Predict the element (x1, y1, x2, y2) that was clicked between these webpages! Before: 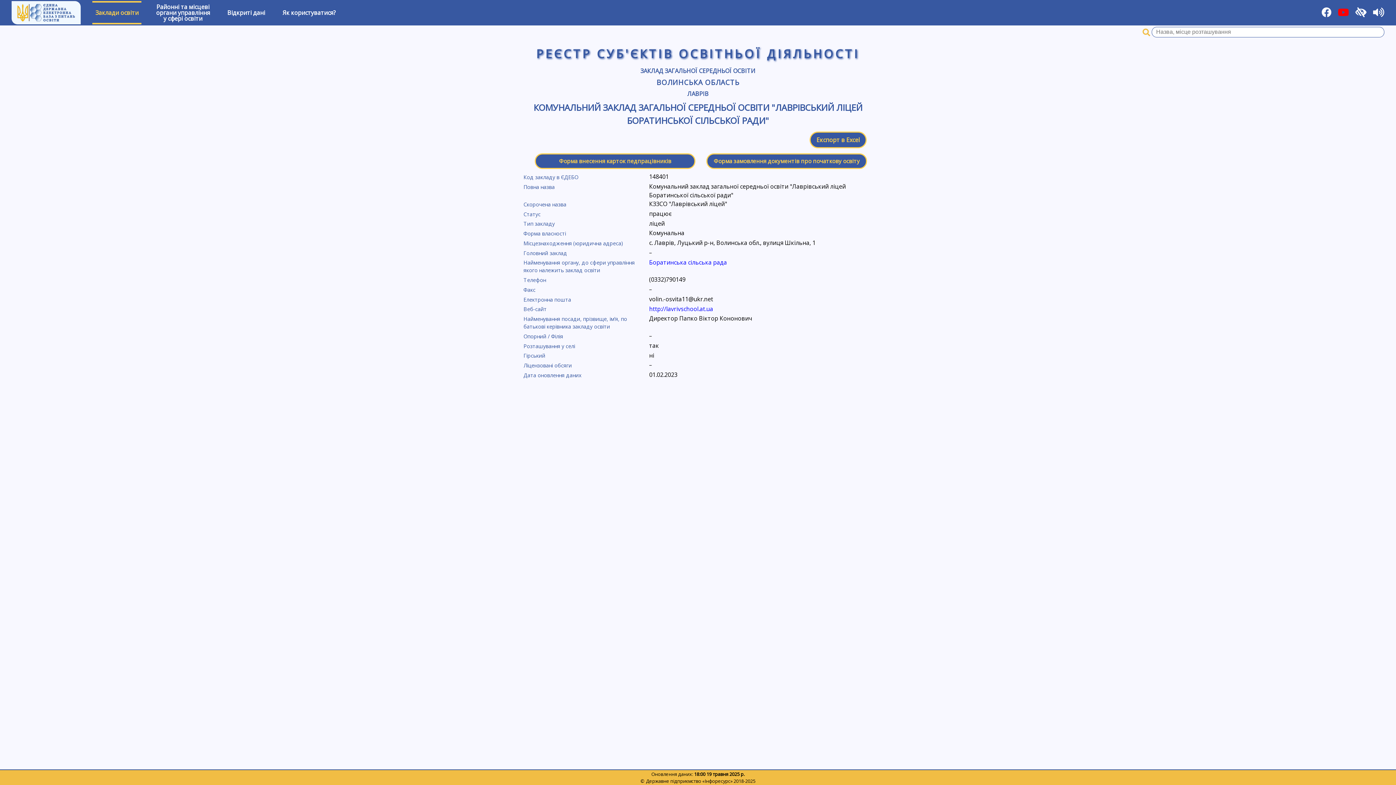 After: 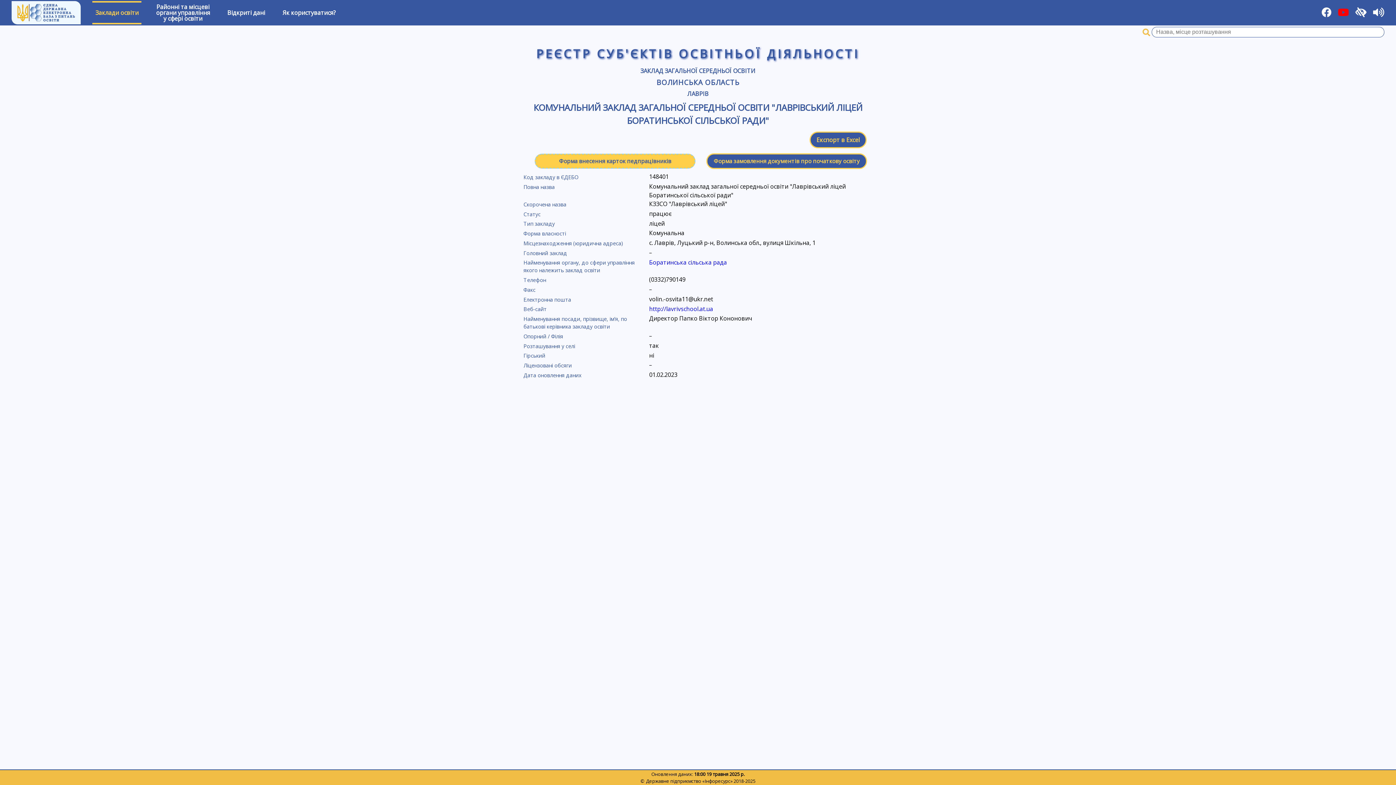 Action: label: Форма внесення карток педпрацівників bbox: (535, 153, 695, 169)